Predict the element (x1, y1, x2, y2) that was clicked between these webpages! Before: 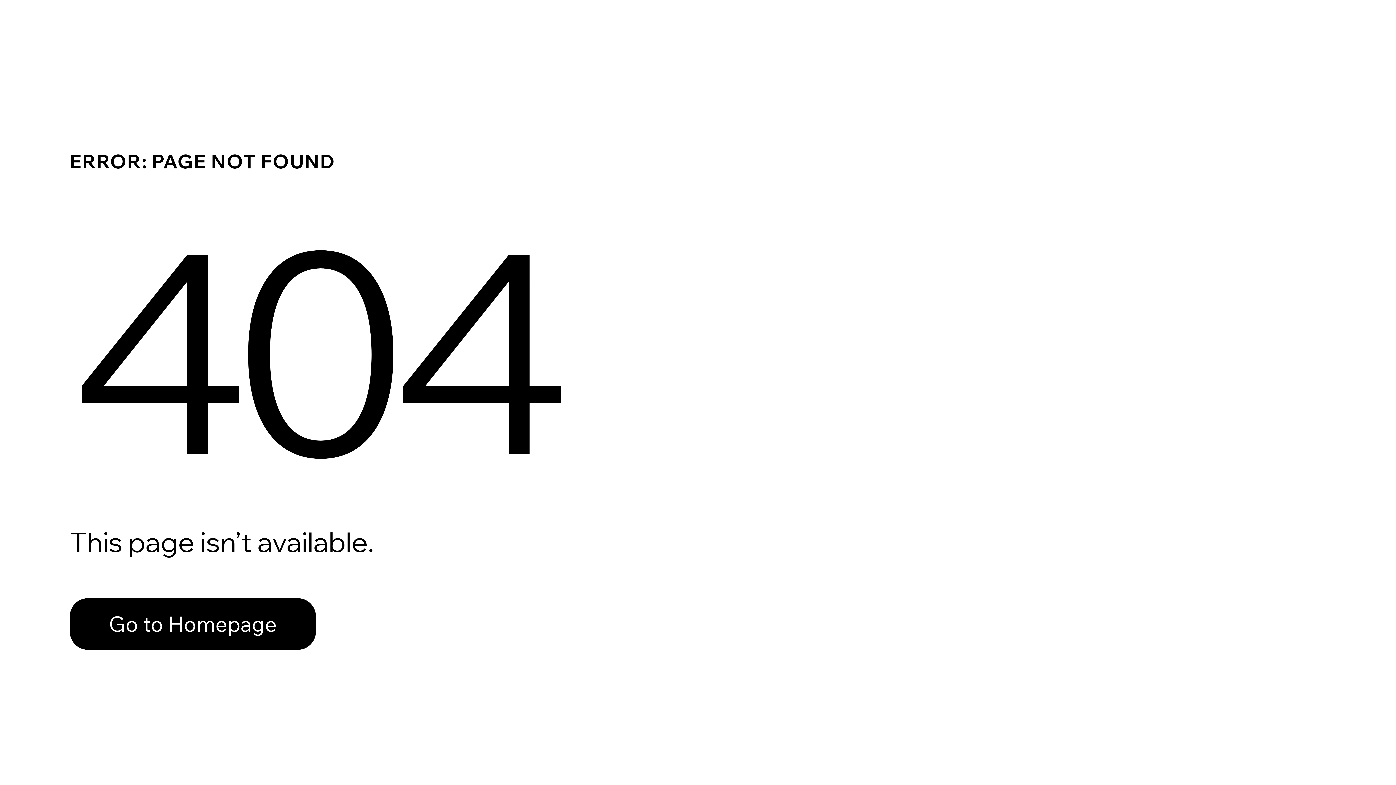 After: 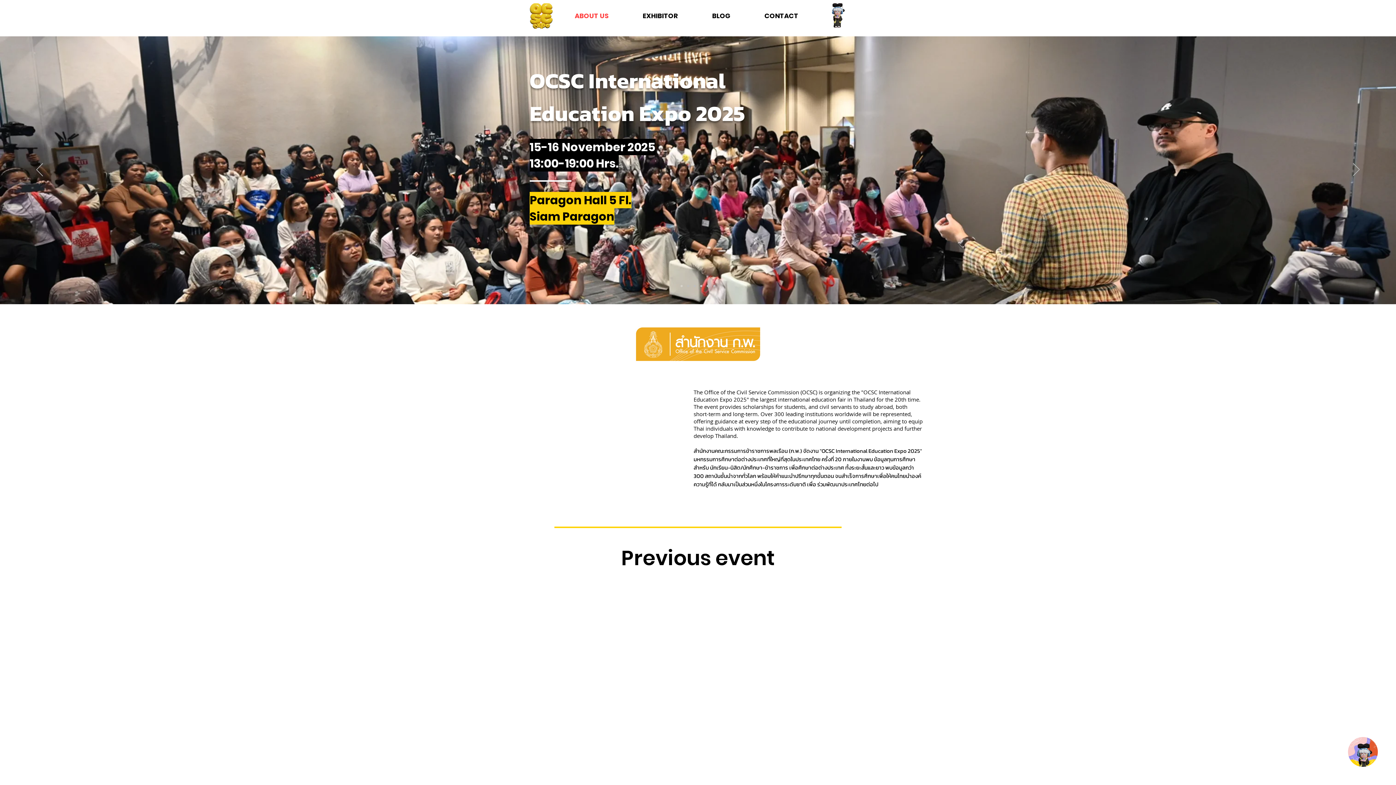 Action: bbox: (69, 598, 316, 650) label: Go to Homepage